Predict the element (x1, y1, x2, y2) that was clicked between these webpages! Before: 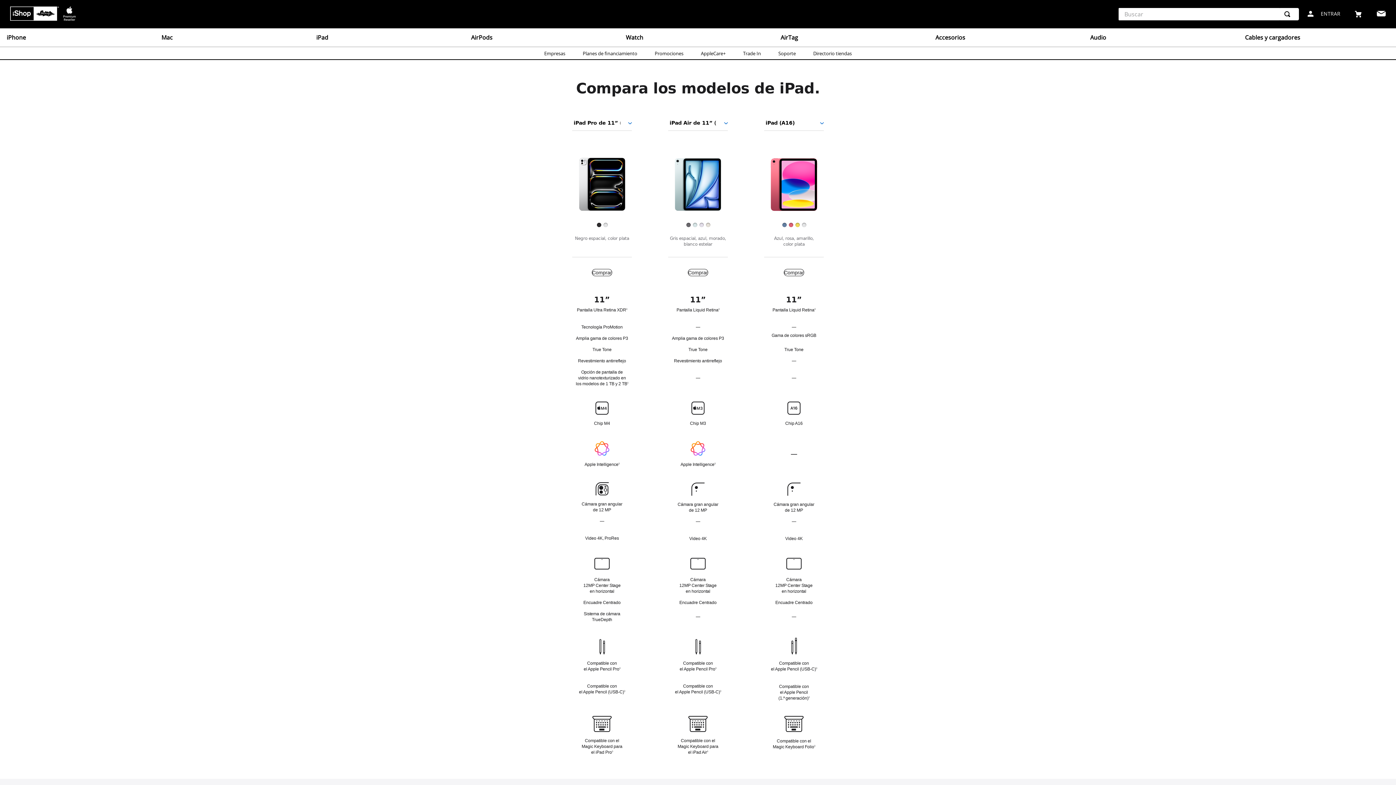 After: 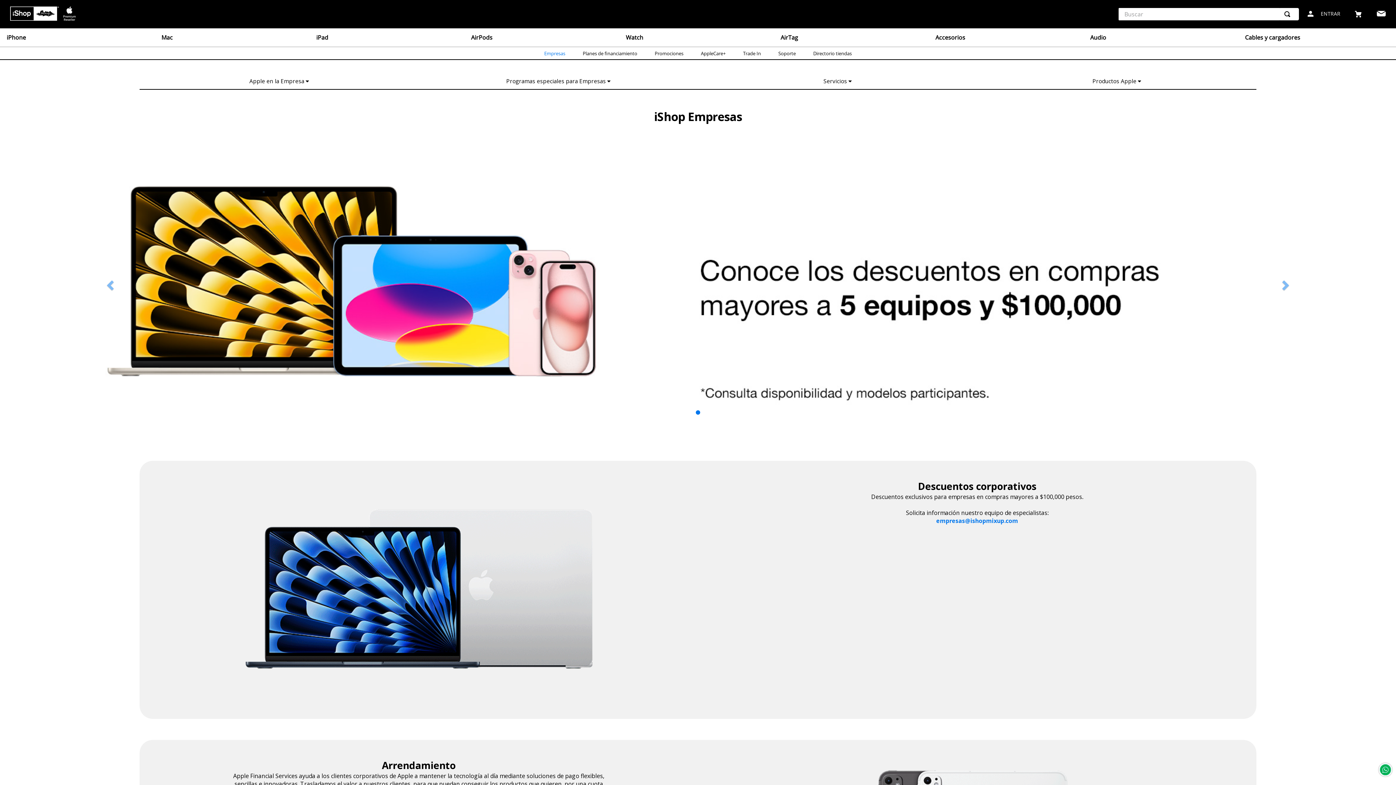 Action: label: Empresas bbox: (544, 50, 565, 55)